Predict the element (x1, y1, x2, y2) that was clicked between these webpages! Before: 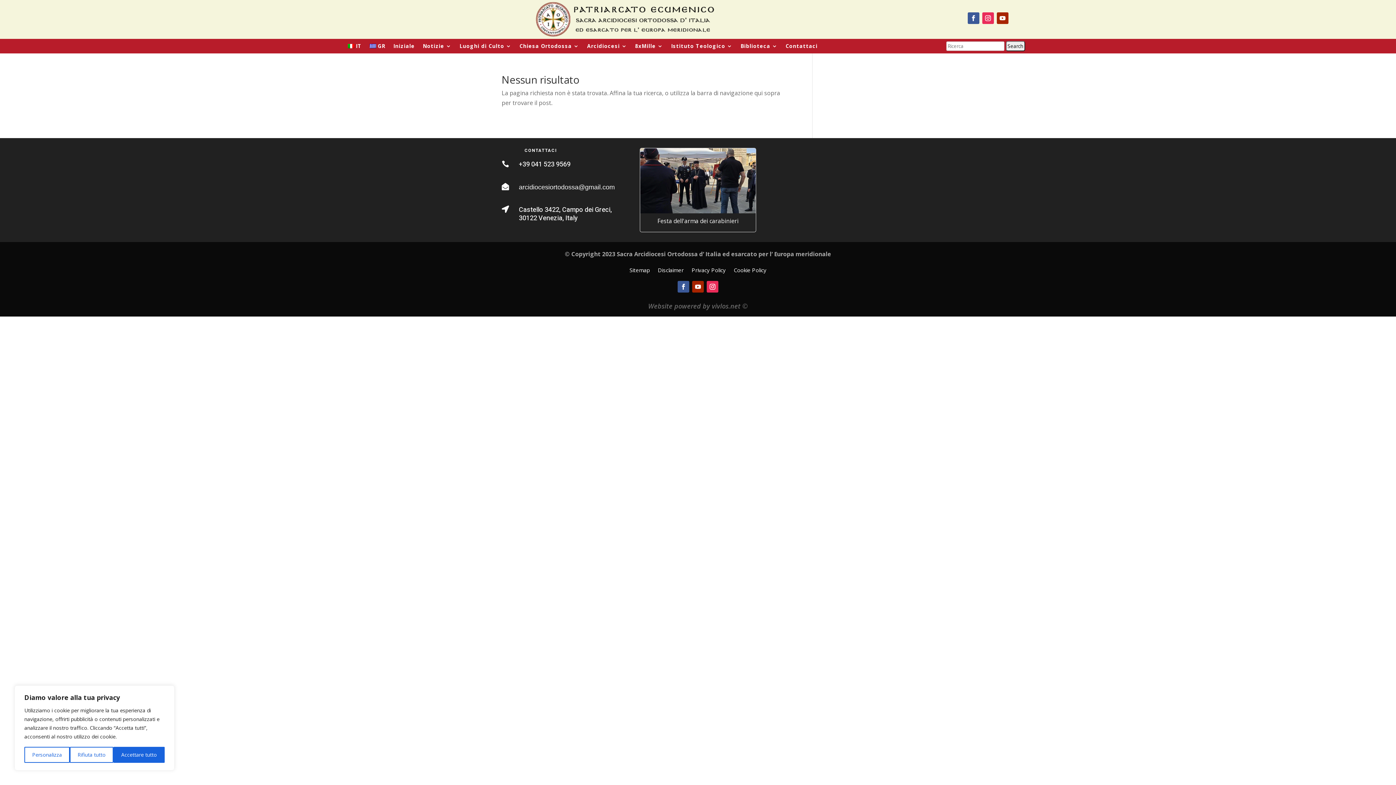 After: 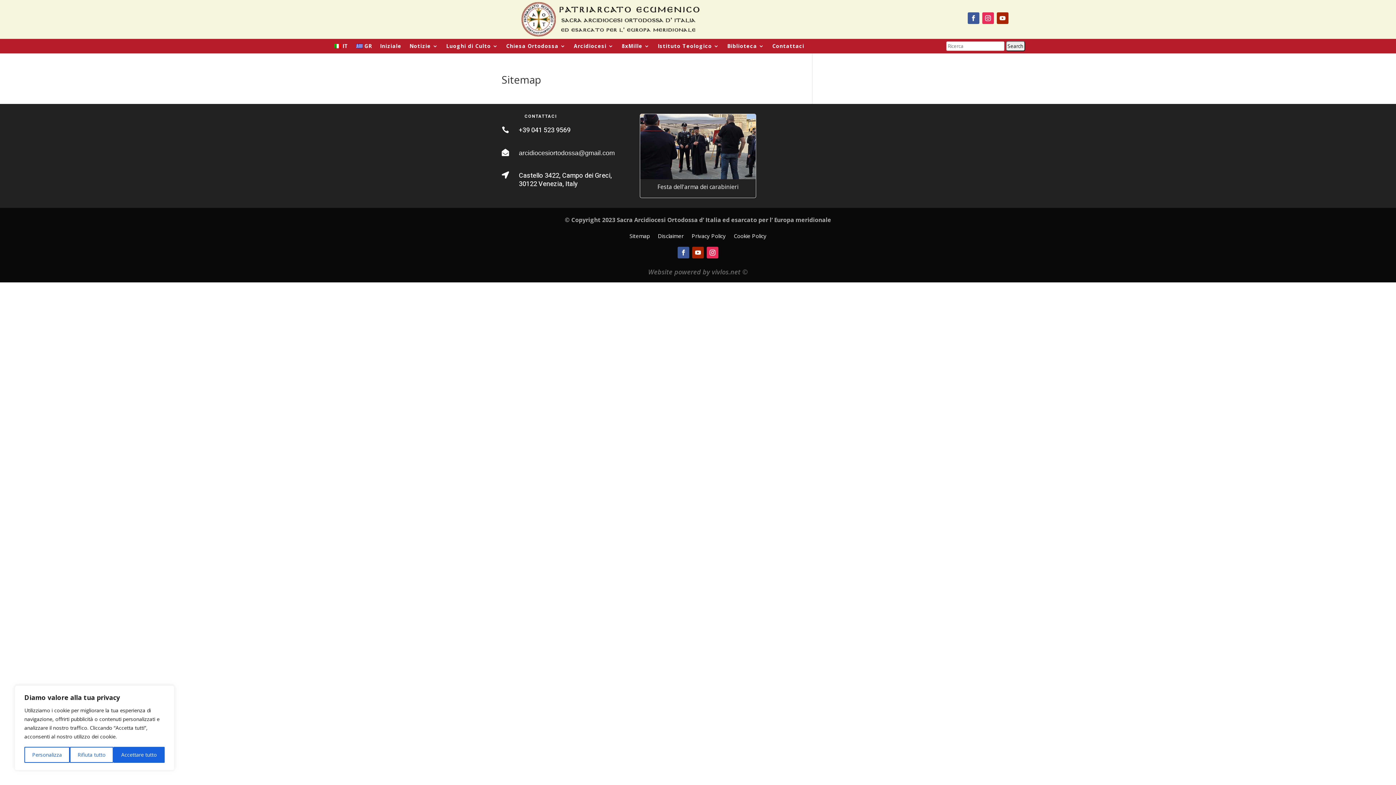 Action: bbox: (629, 267, 650, 275) label: Sitemap